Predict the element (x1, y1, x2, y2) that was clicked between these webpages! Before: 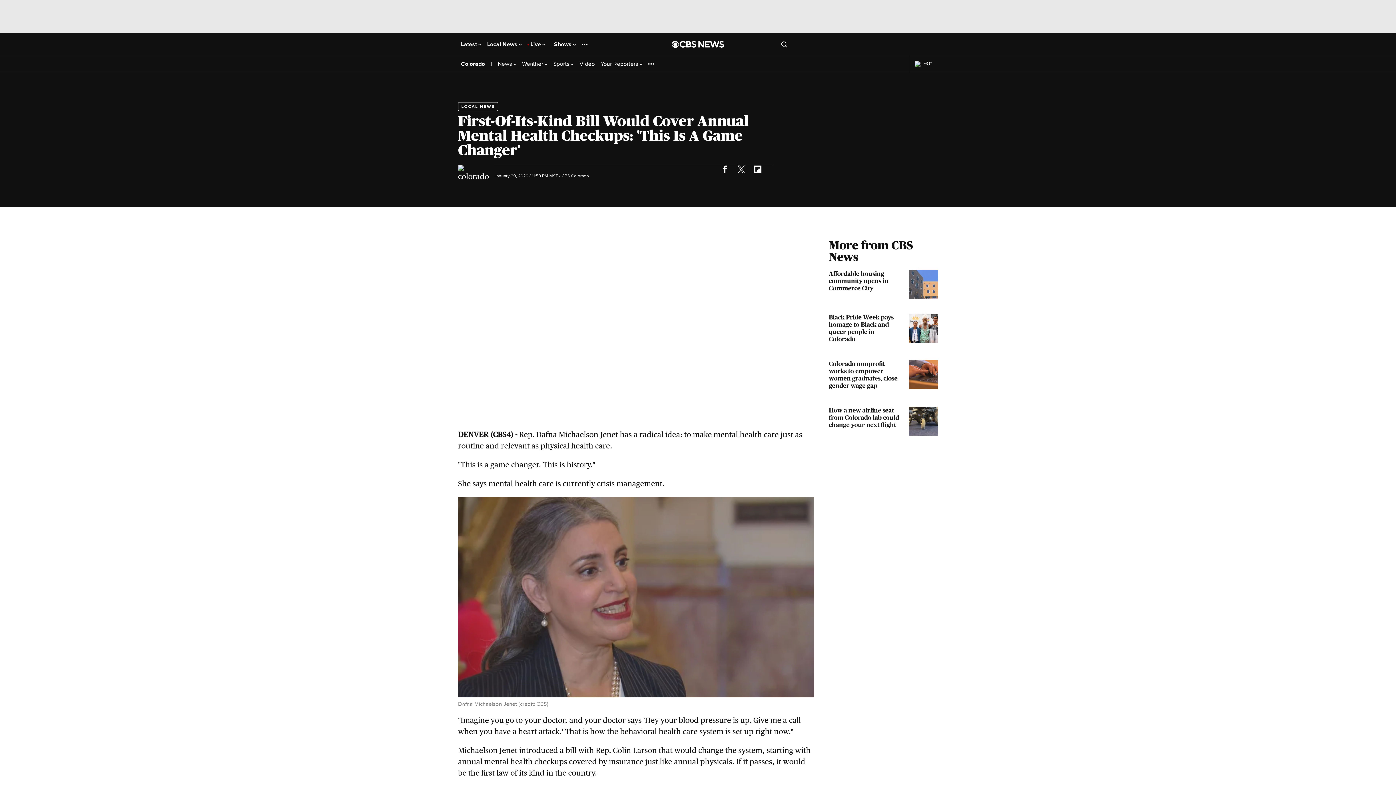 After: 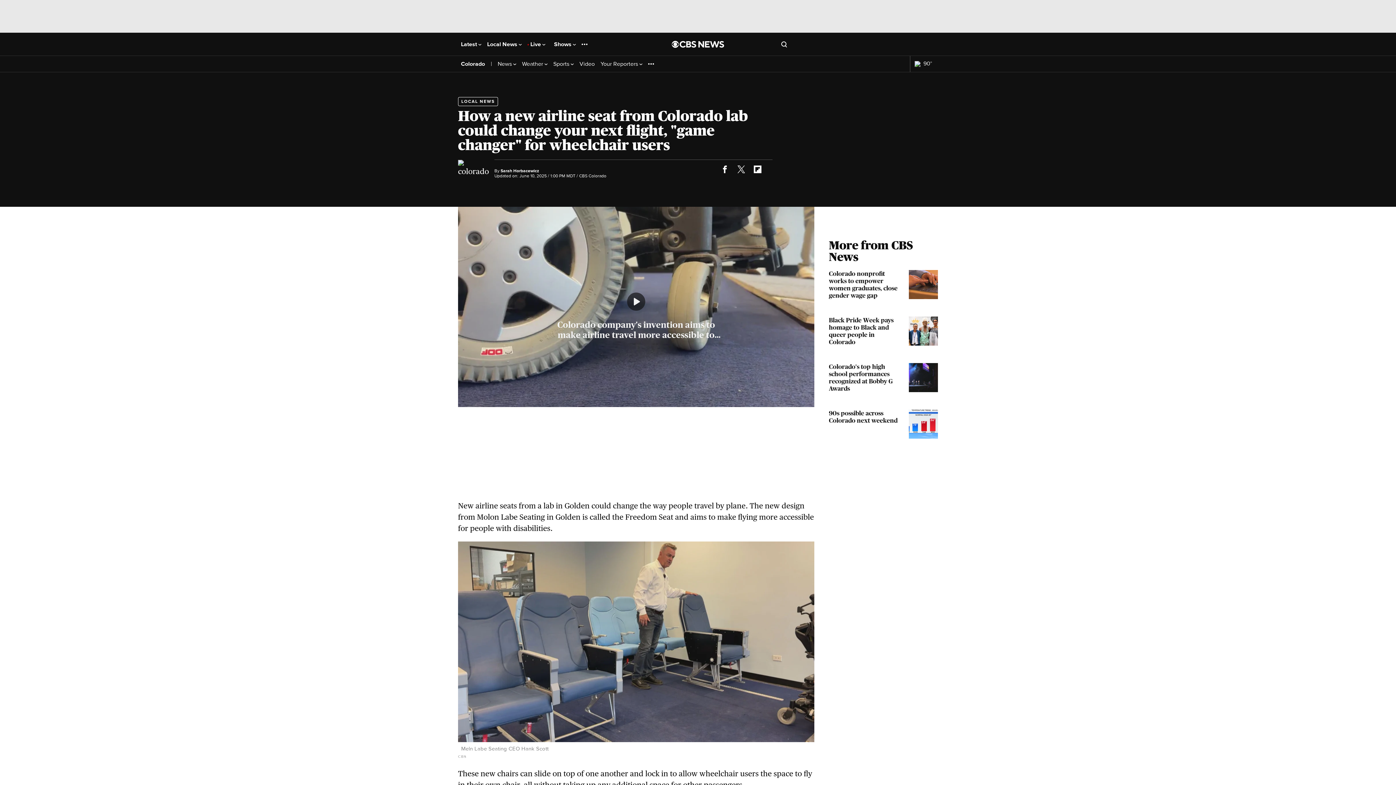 Action: label: How a new airline seat from Colorado lab could change your next flight bbox: (829, 406, 938, 436)